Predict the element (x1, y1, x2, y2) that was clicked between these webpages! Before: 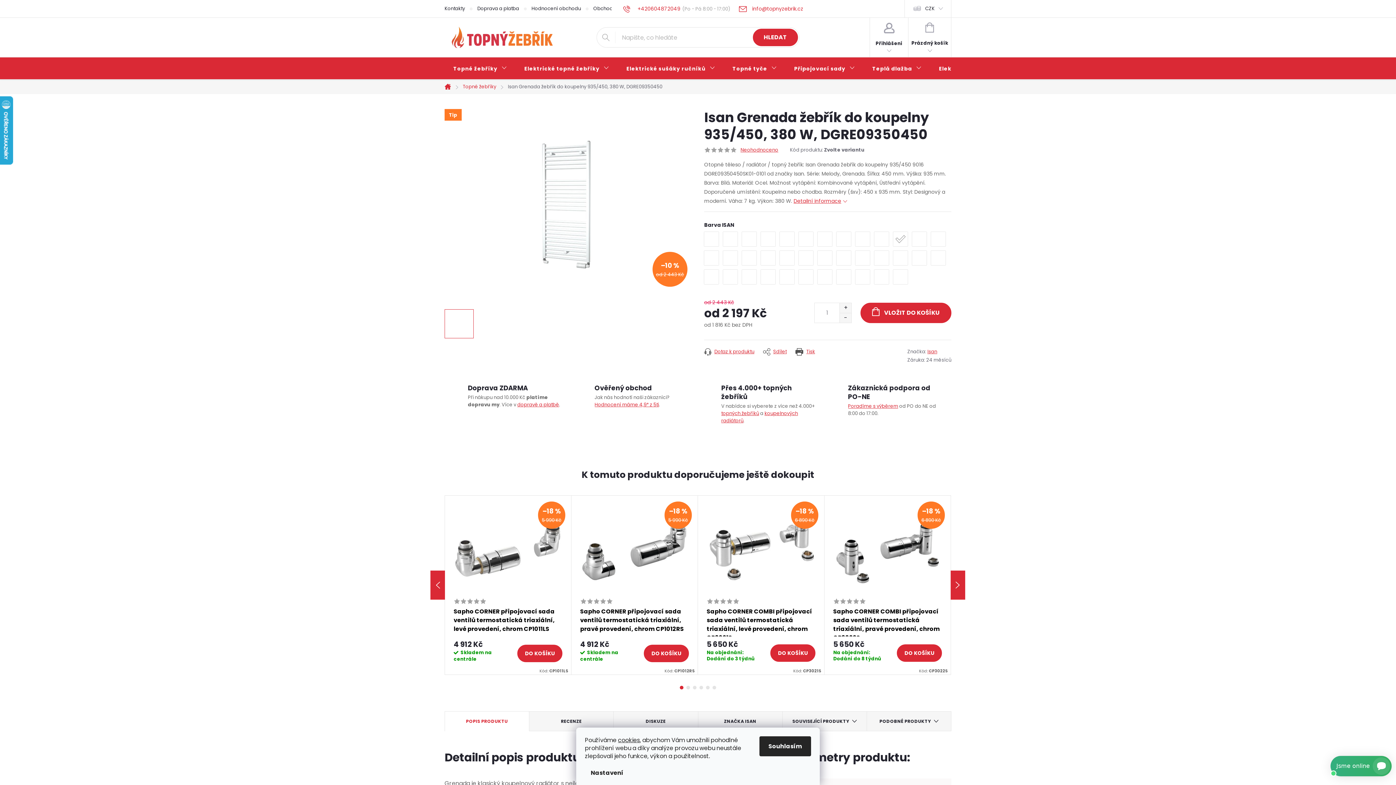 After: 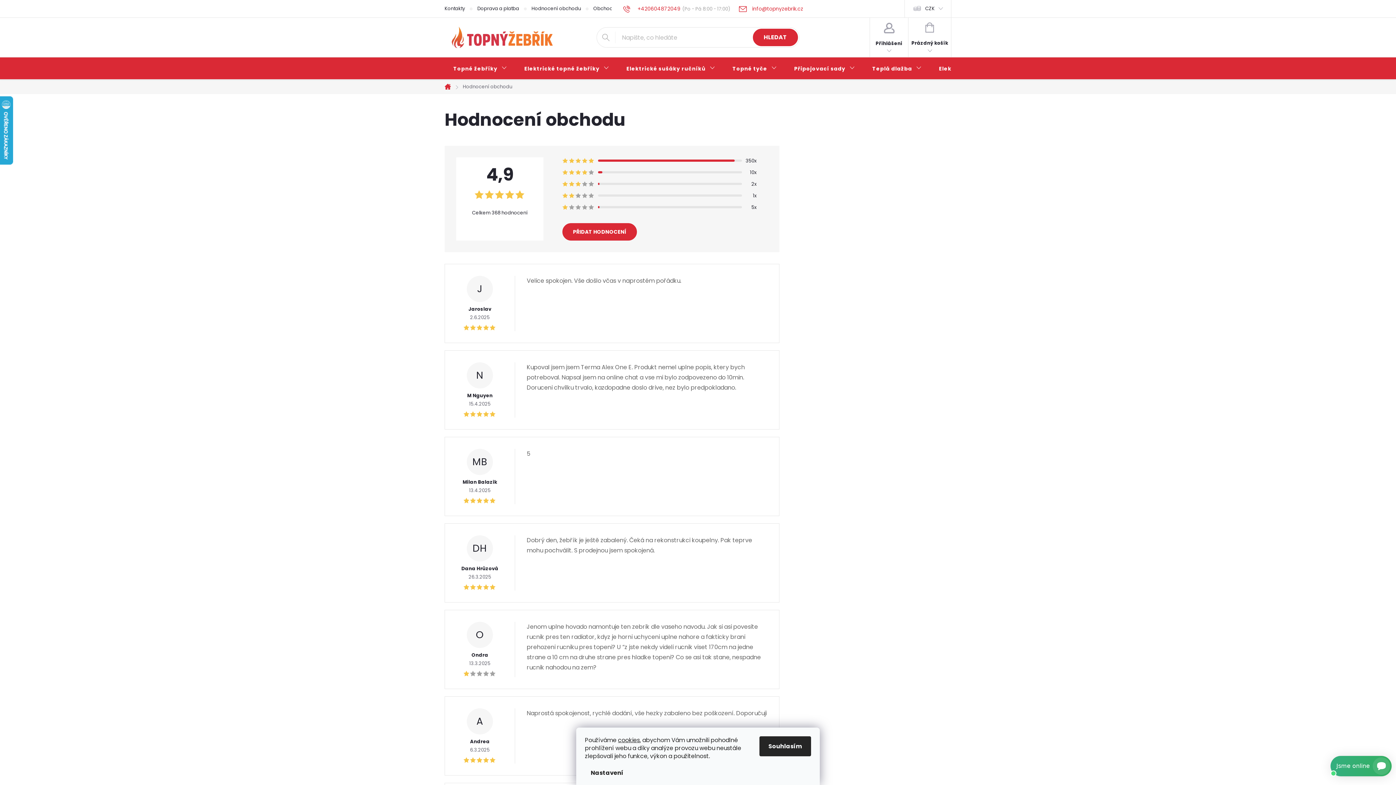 Action: label: Hodnocení máme 4,9* z 5ti bbox: (594, 401, 659, 408)